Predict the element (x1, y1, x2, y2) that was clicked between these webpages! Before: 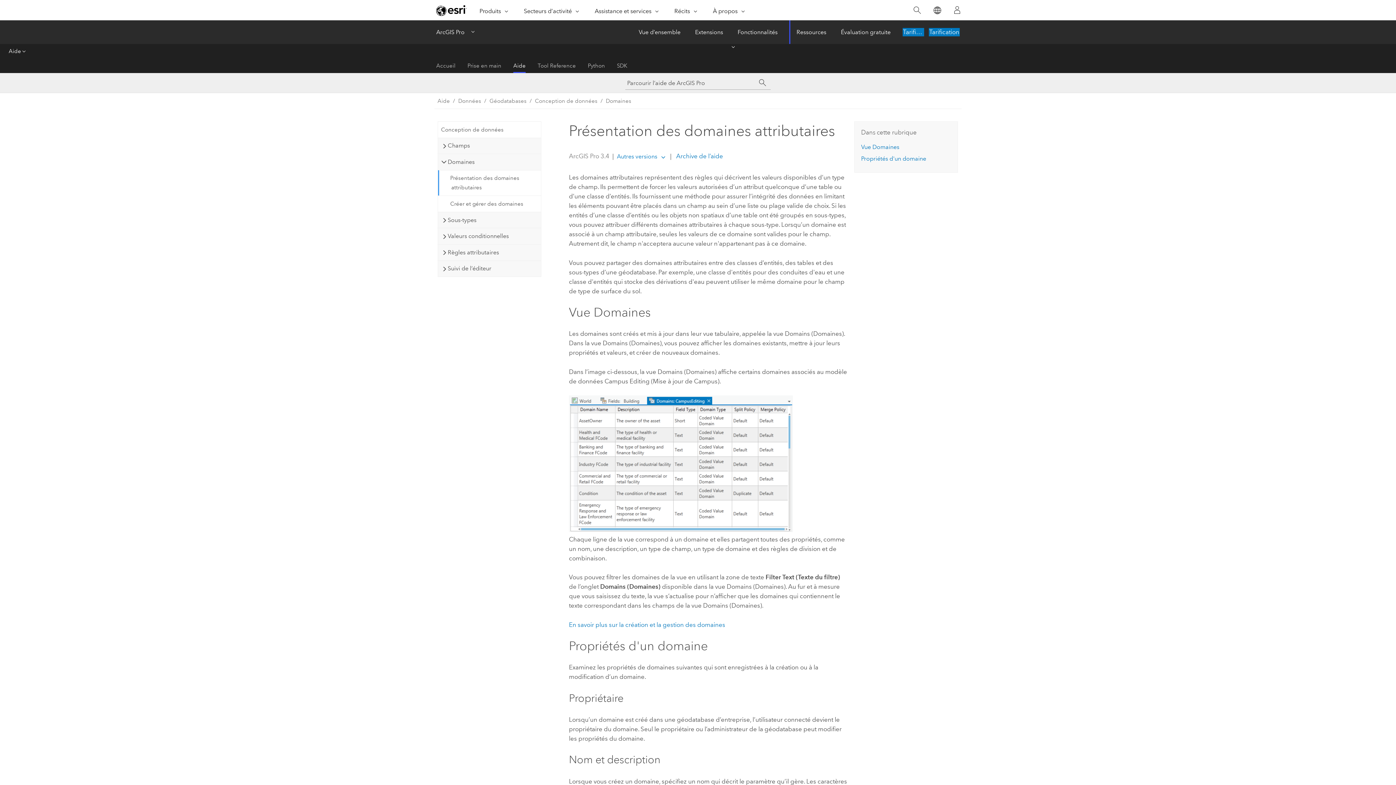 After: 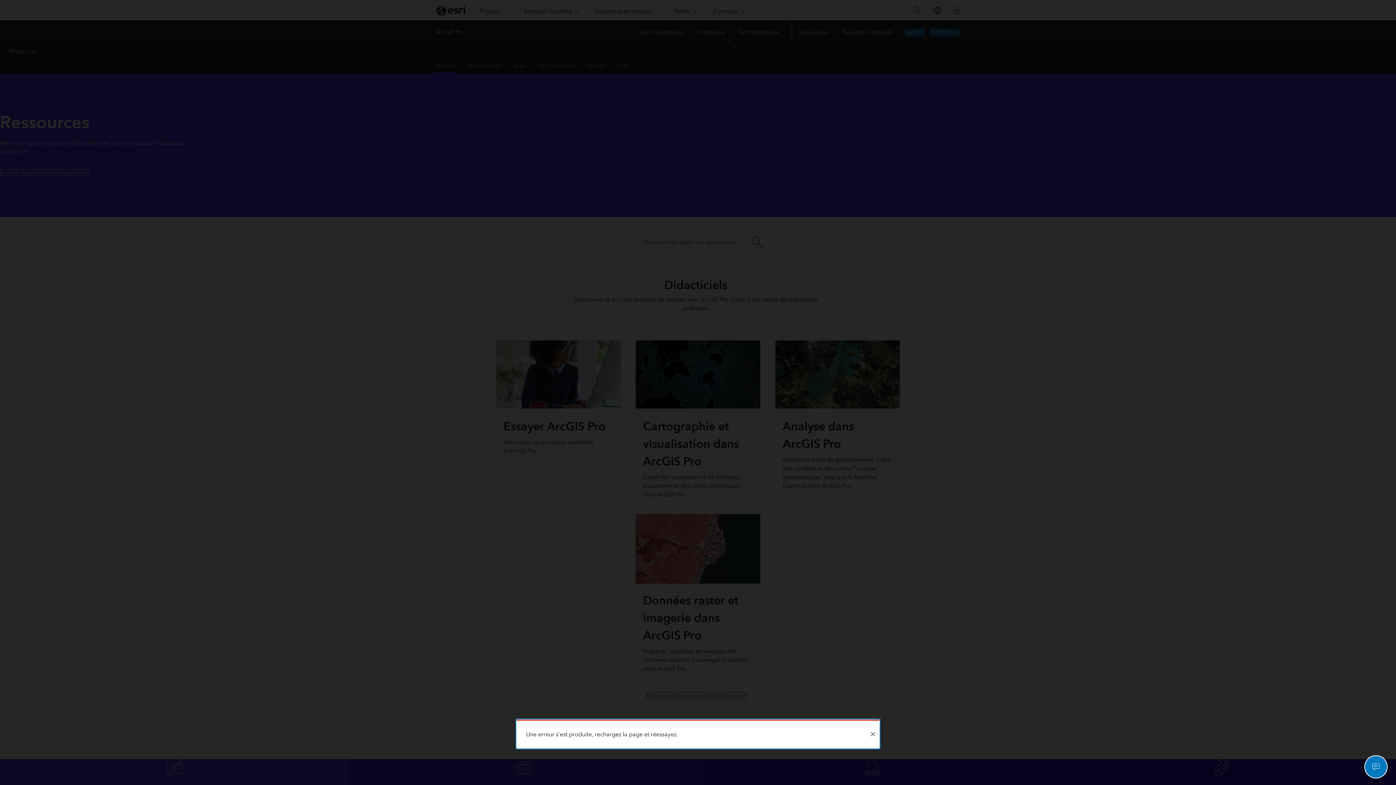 Action: bbox: (789, 20, 833, 44) label: Ressources